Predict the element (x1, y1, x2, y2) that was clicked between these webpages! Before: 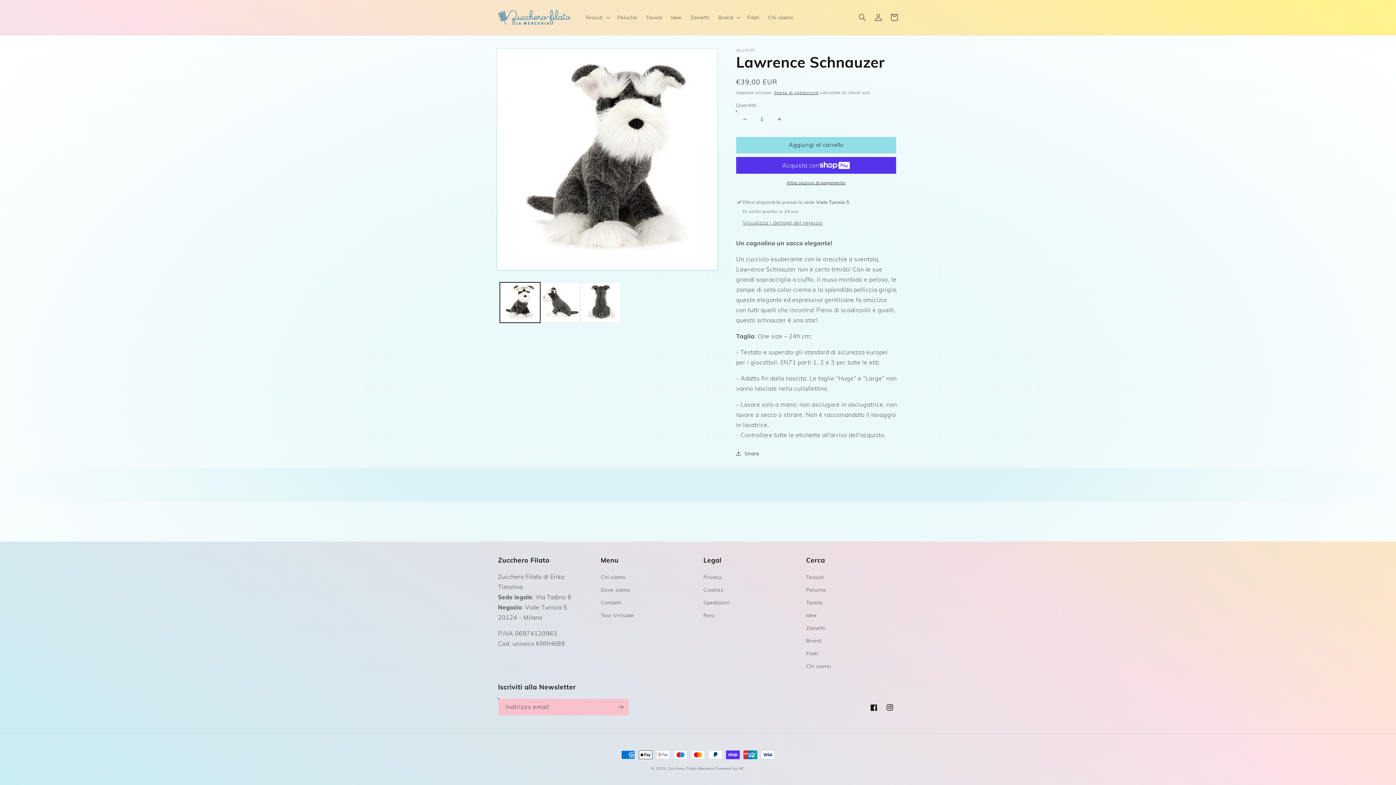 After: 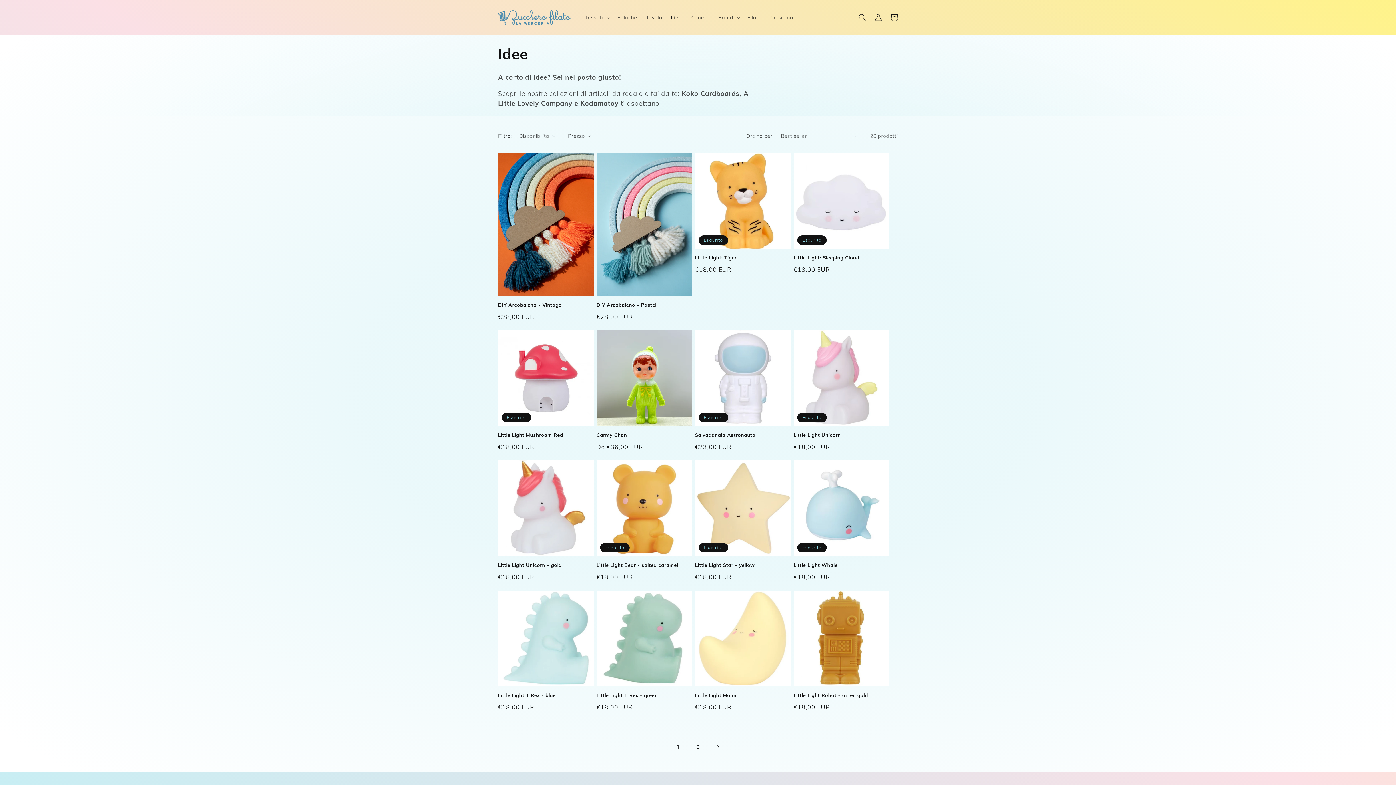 Action: label: Idee bbox: (806, 609, 817, 622)